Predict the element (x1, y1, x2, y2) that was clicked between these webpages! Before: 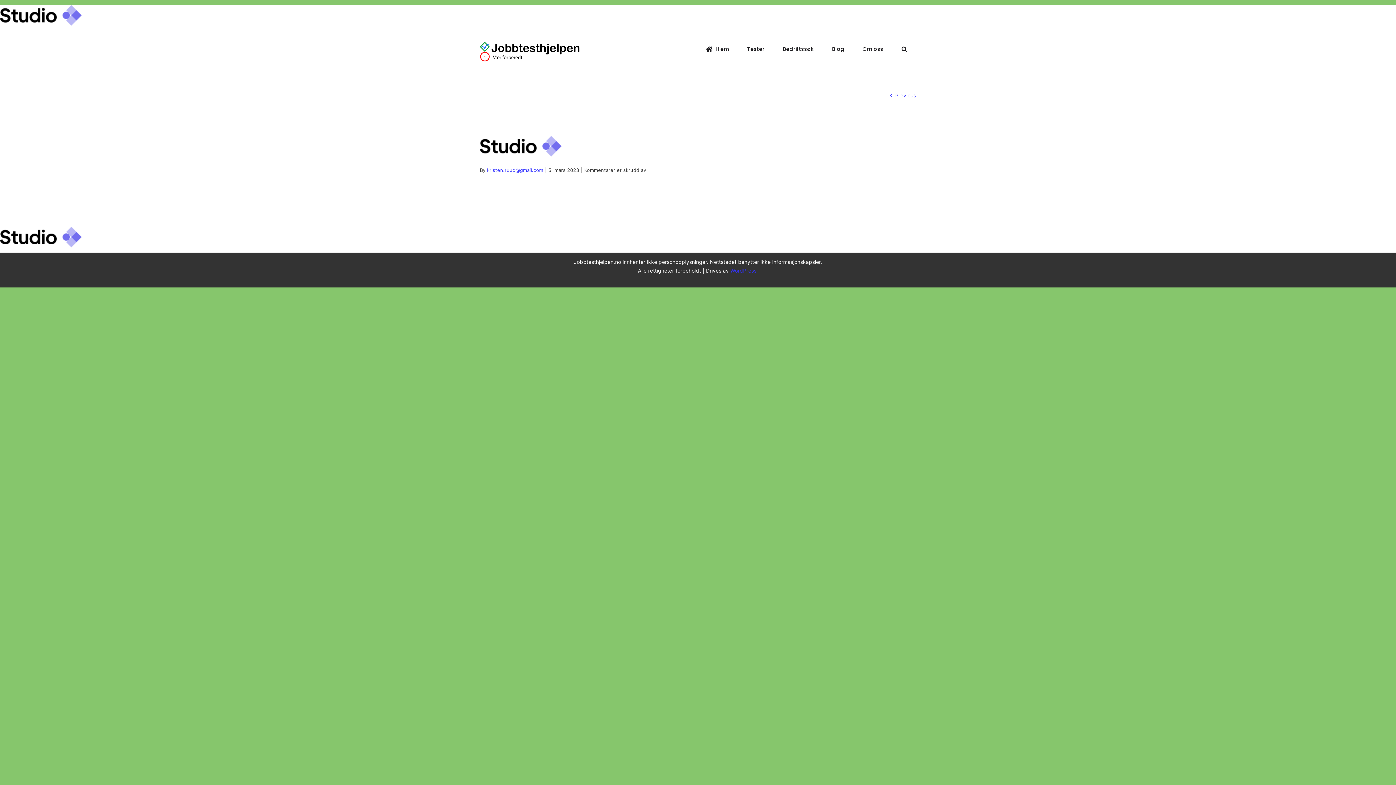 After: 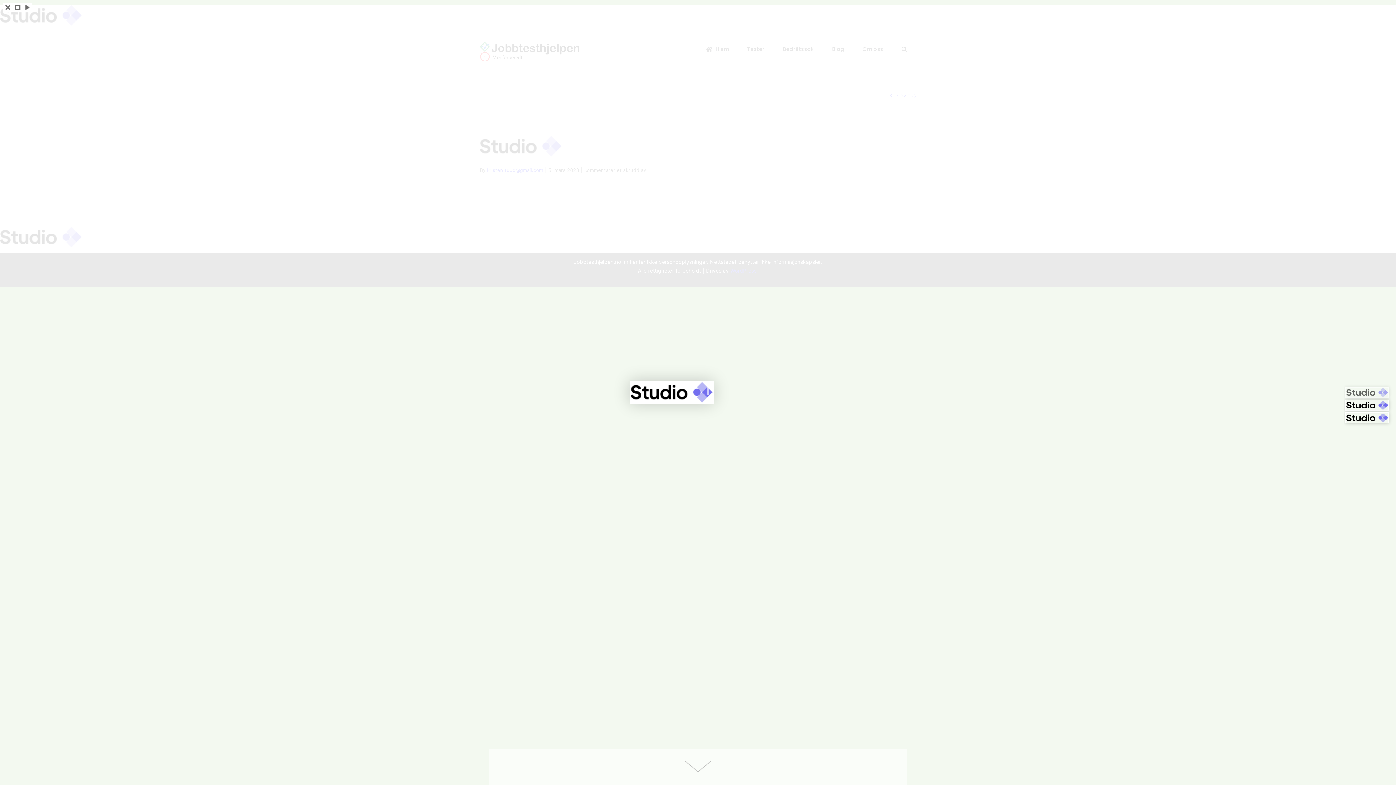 Action: bbox: (0, 6, 81, 12)